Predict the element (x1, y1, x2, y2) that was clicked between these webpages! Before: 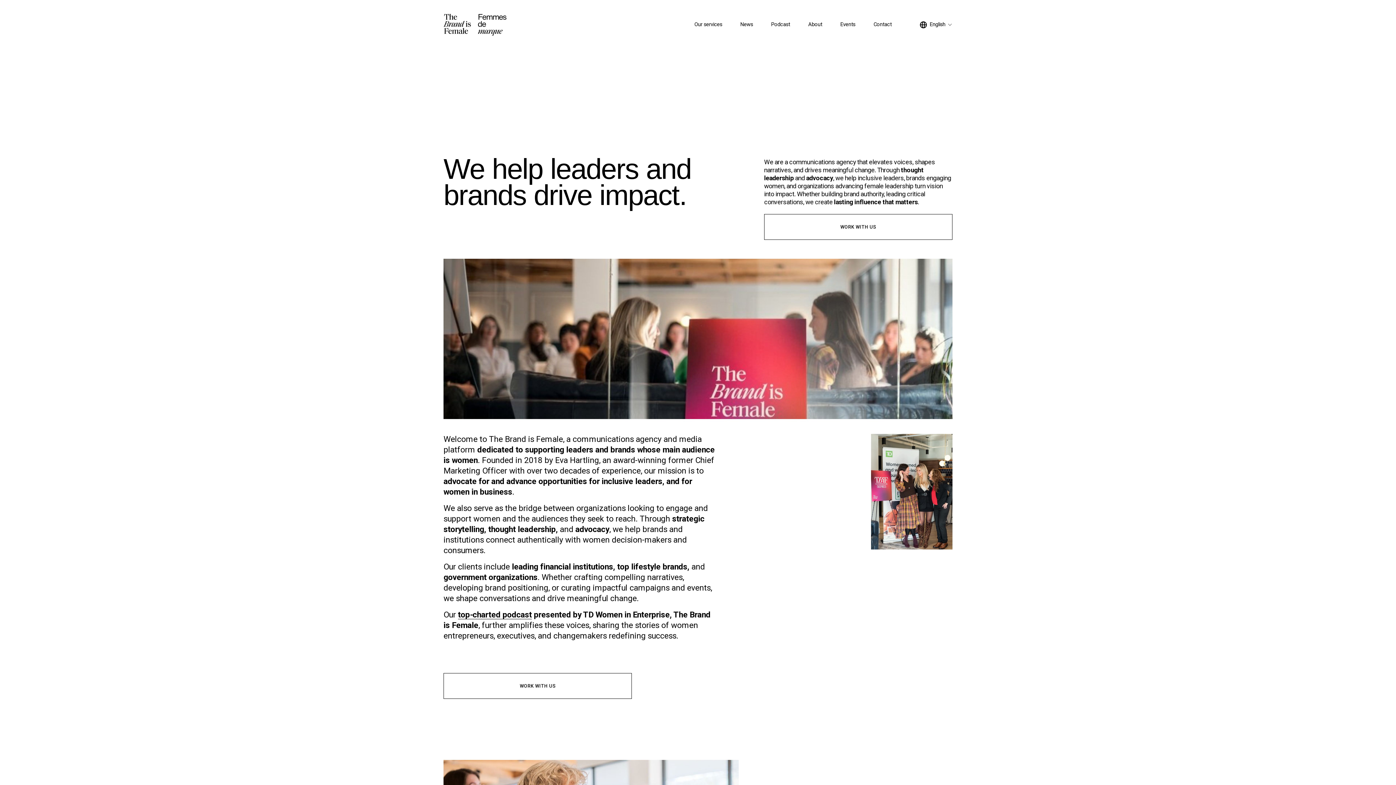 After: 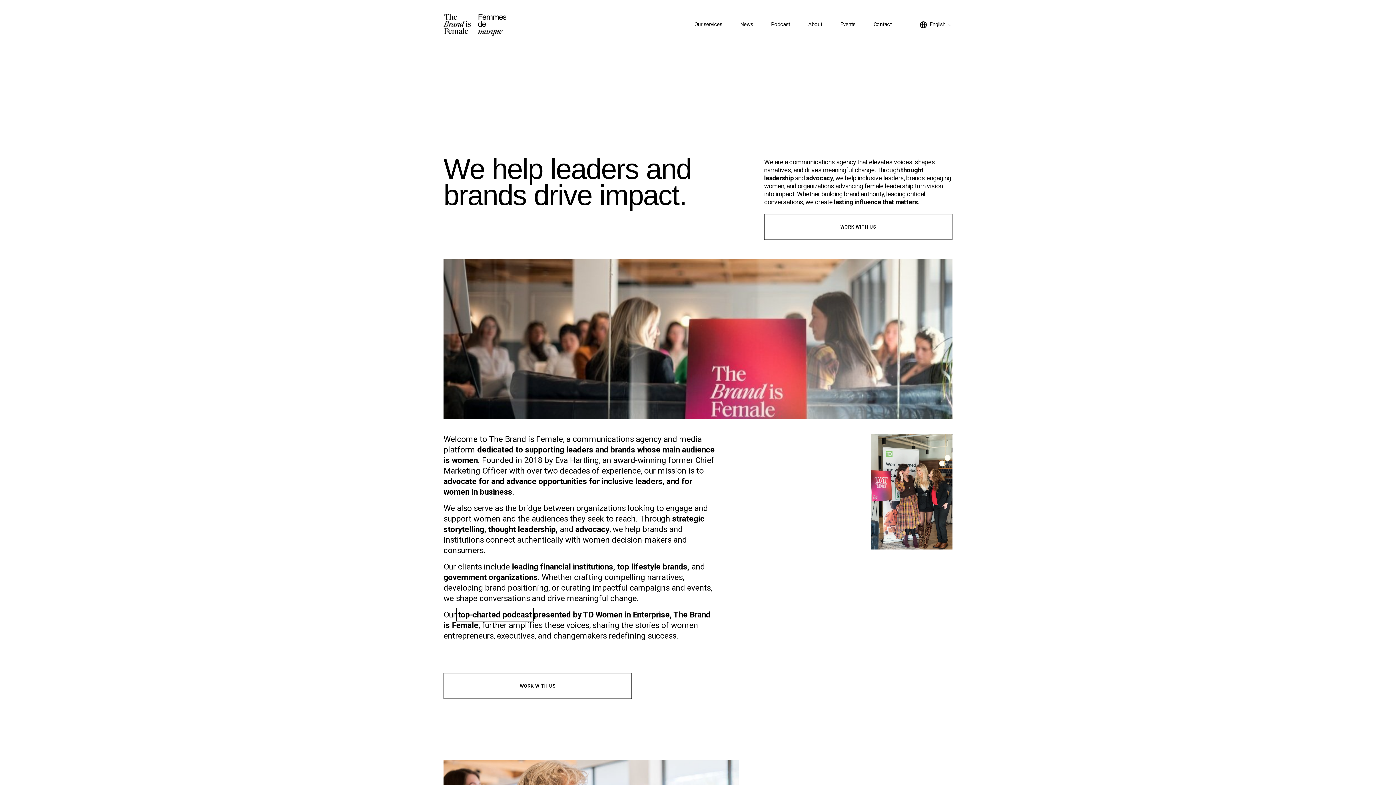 Action: label: top-charted podcast bbox: (458, 610, 532, 619)